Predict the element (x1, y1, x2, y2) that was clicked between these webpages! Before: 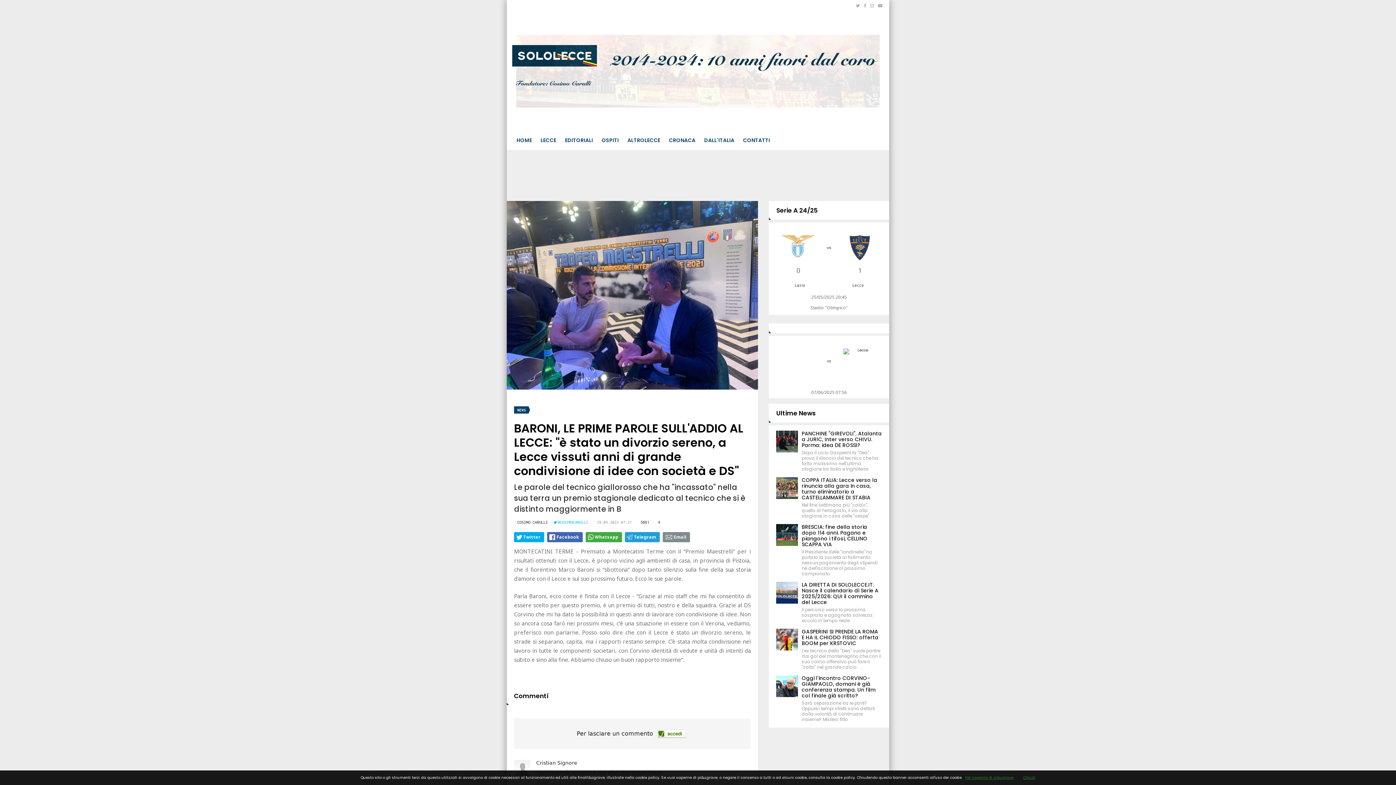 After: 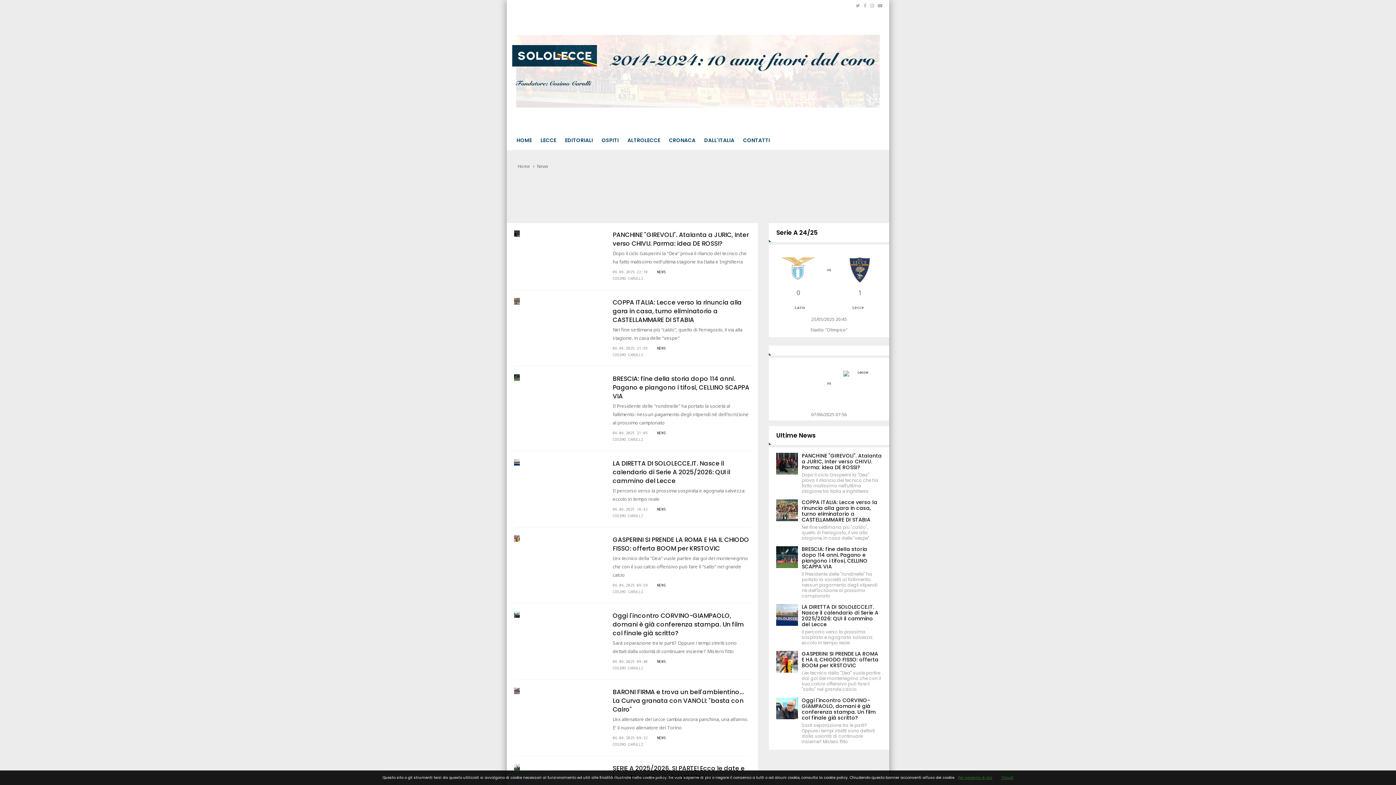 Action: bbox: (776, 409, 816, 417) label: Ultime News